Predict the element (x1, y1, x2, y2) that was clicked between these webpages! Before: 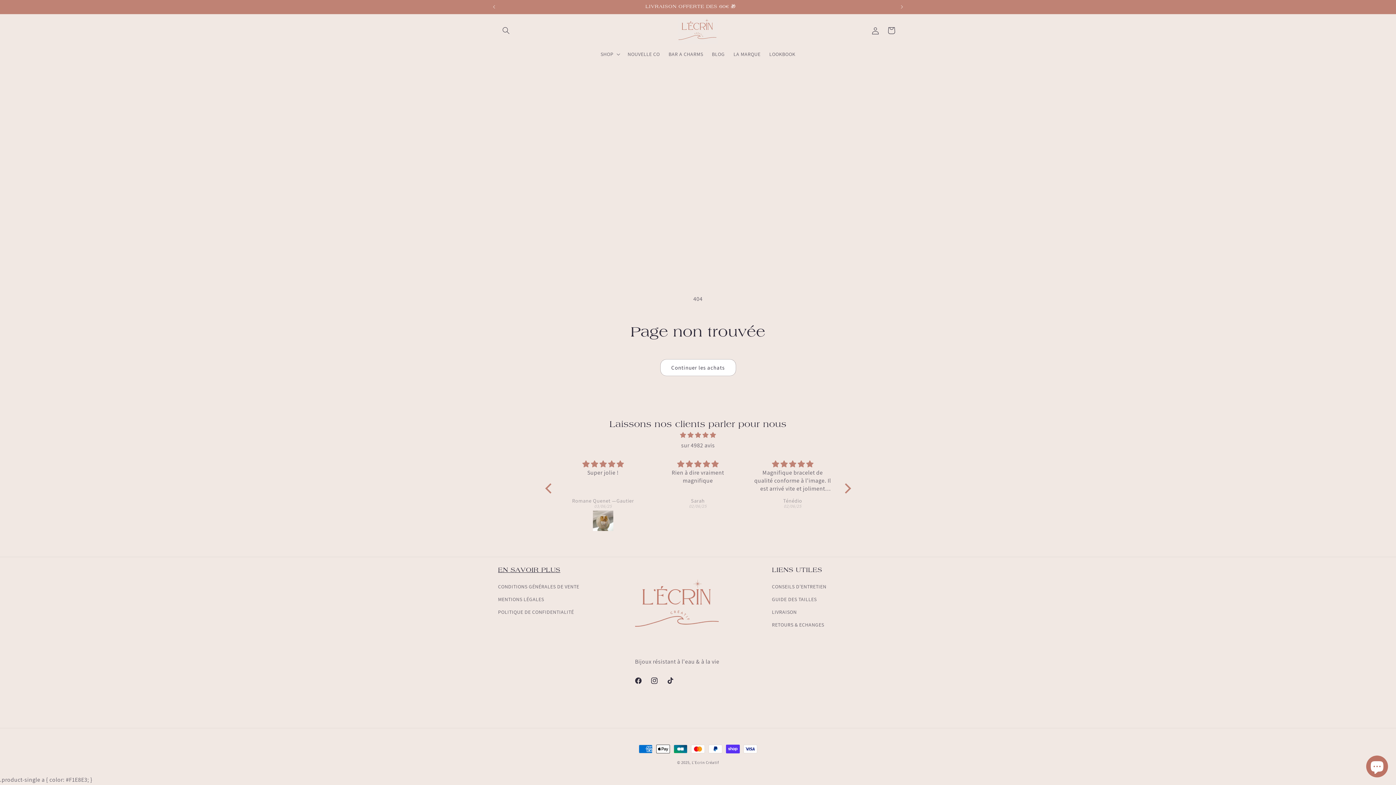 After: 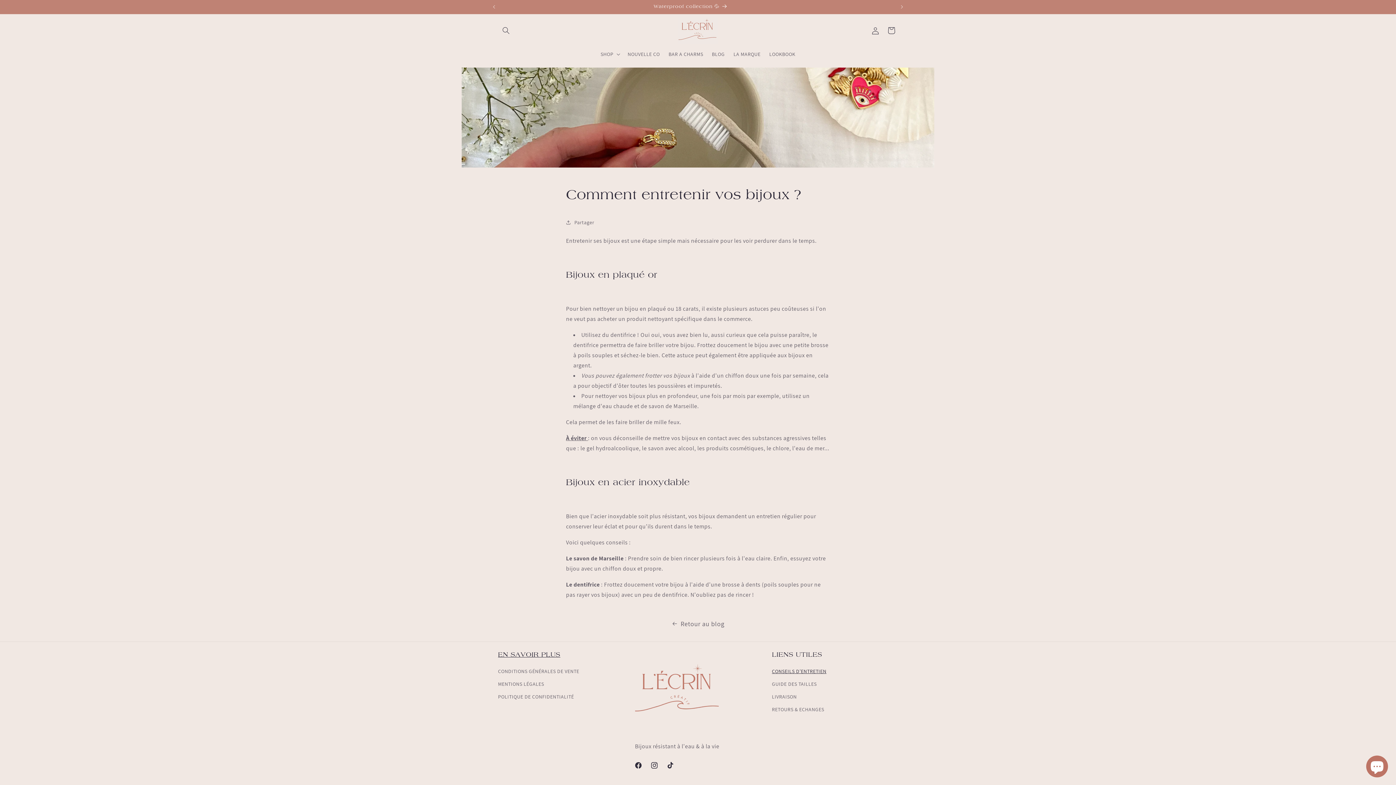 Action: bbox: (772, 582, 826, 593) label: CONSEILS D'ENTRETIEN